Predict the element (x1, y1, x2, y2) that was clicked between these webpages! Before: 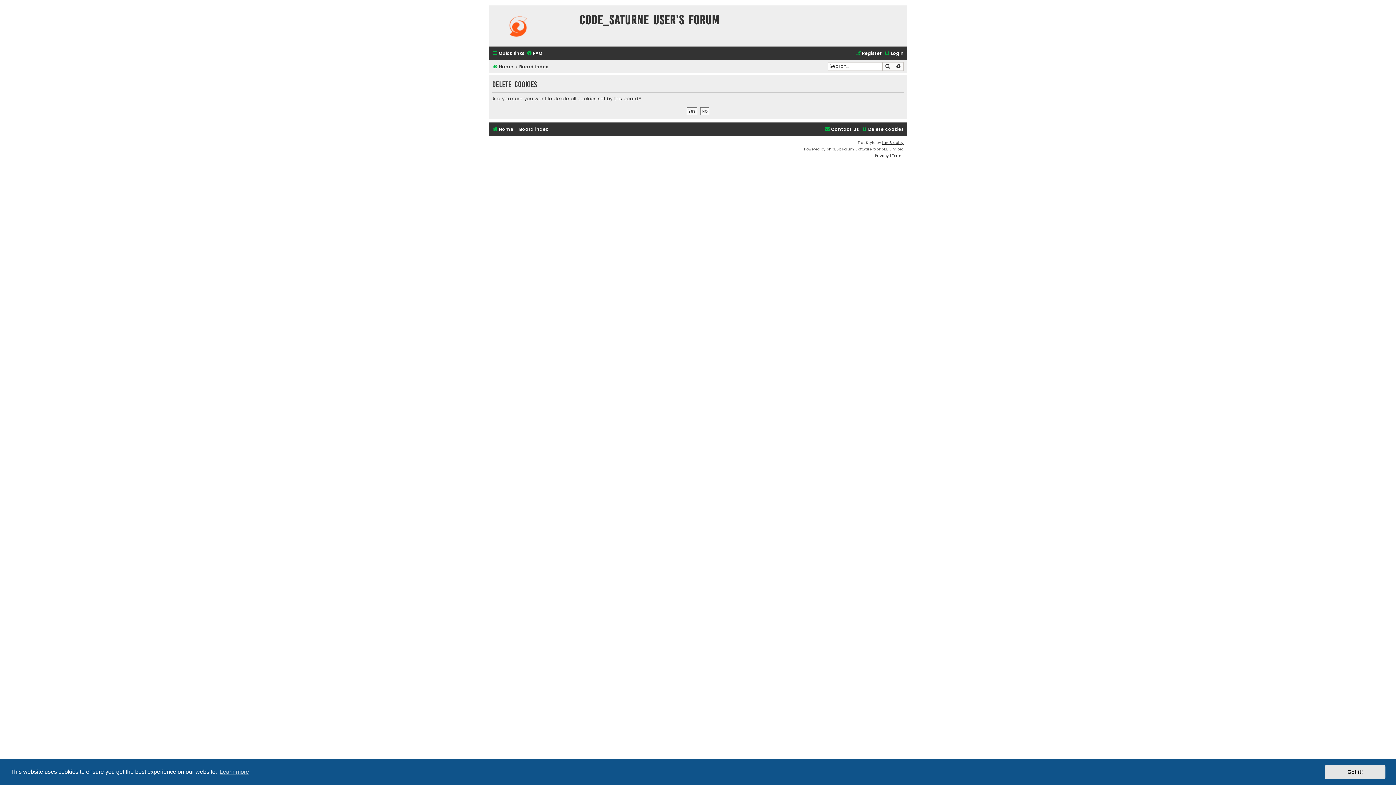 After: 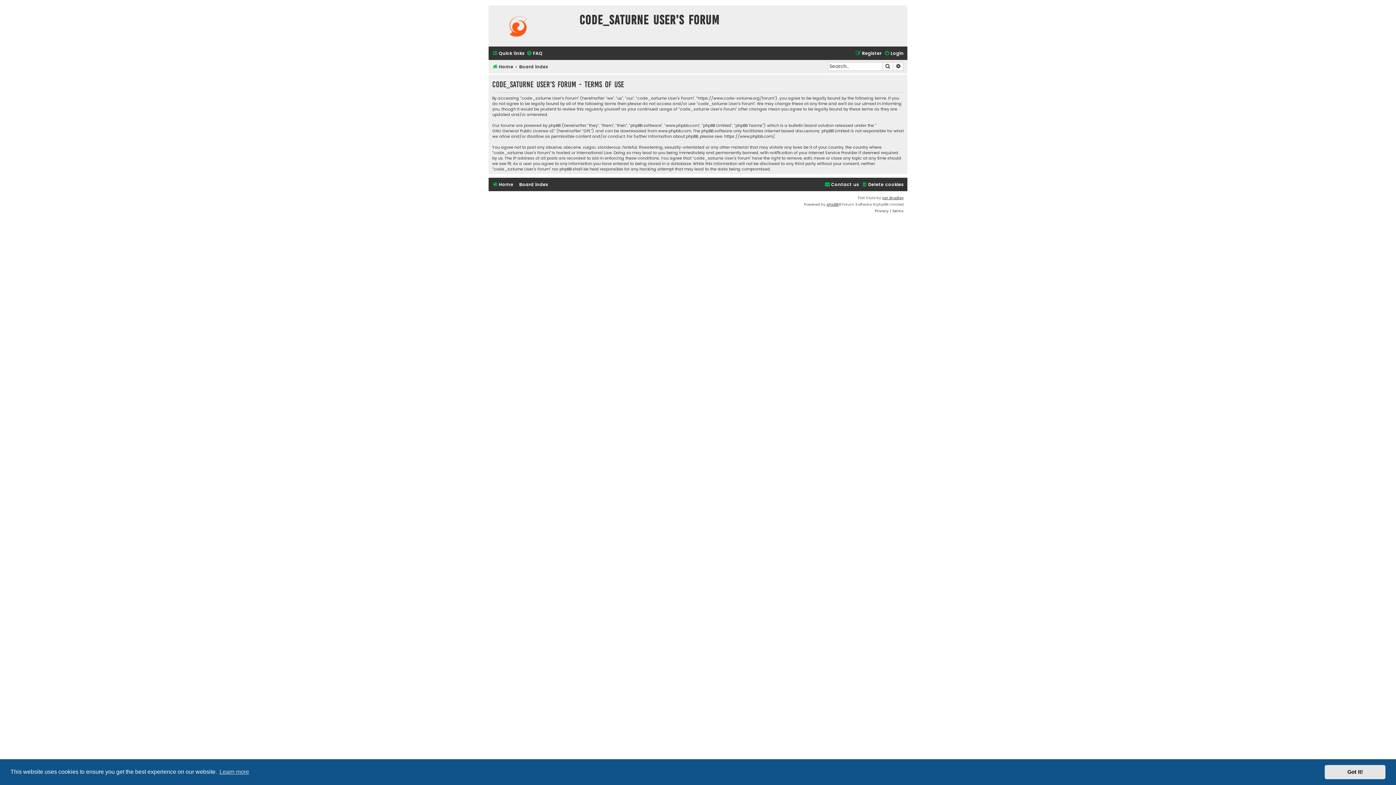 Action: label: Terms bbox: (892, 152, 904, 159)